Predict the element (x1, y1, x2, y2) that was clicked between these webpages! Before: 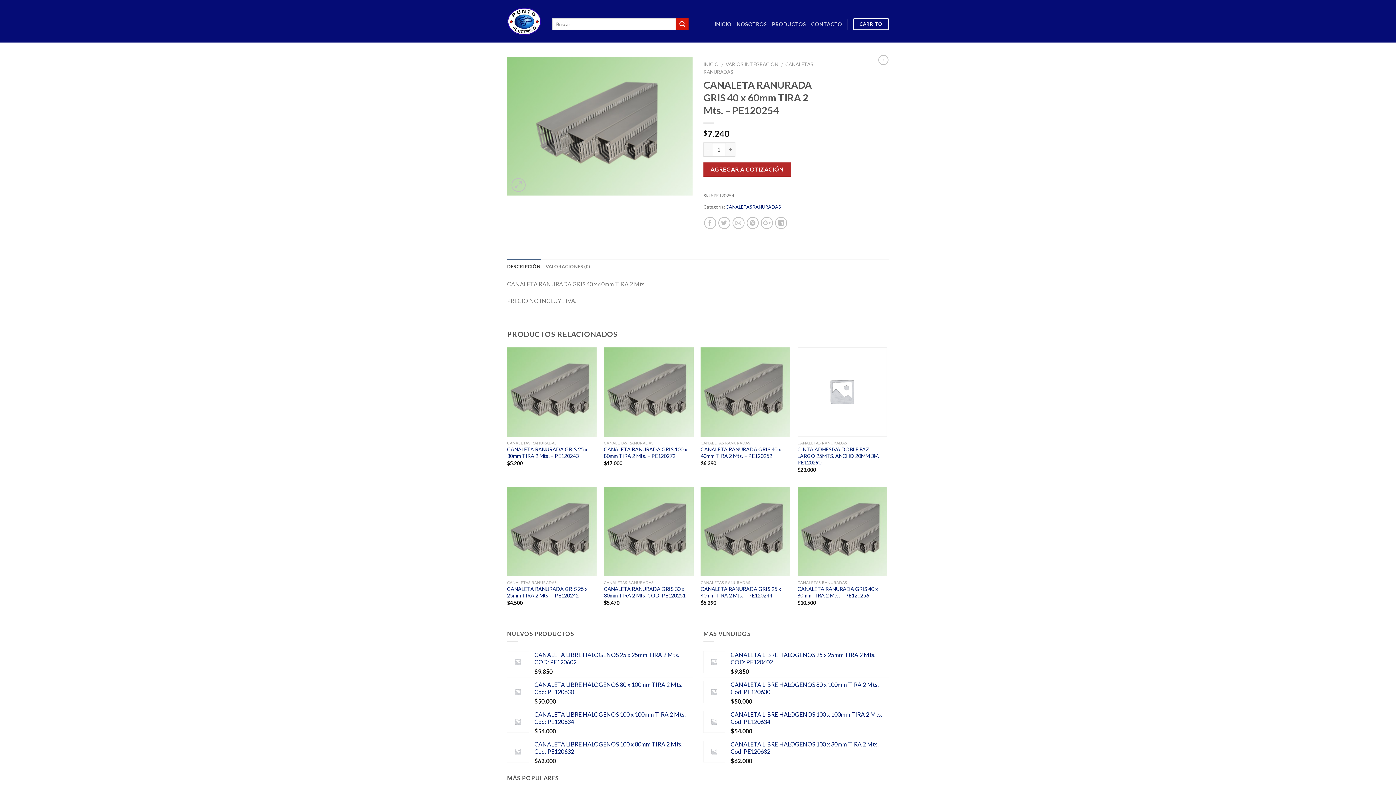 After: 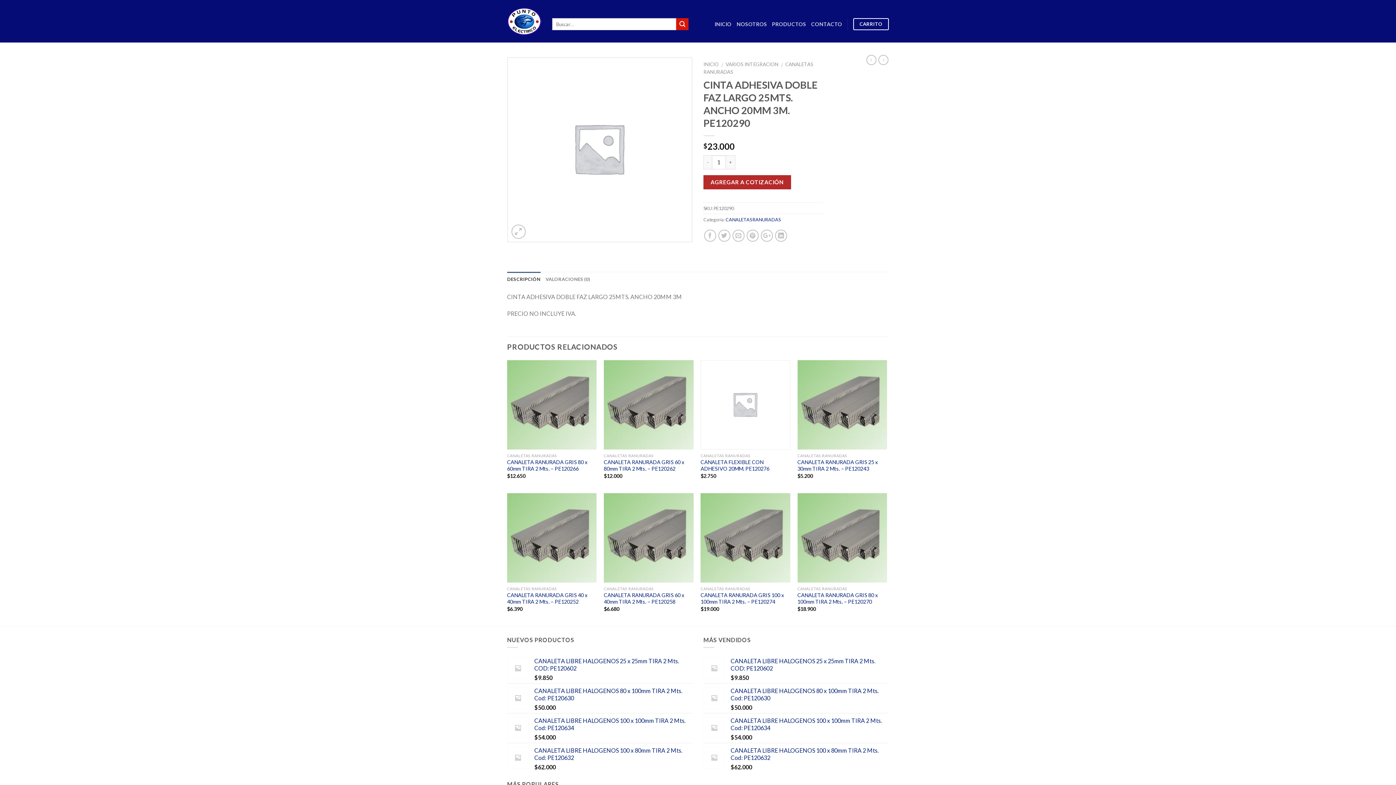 Action: bbox: (797, 347, 887, 437)